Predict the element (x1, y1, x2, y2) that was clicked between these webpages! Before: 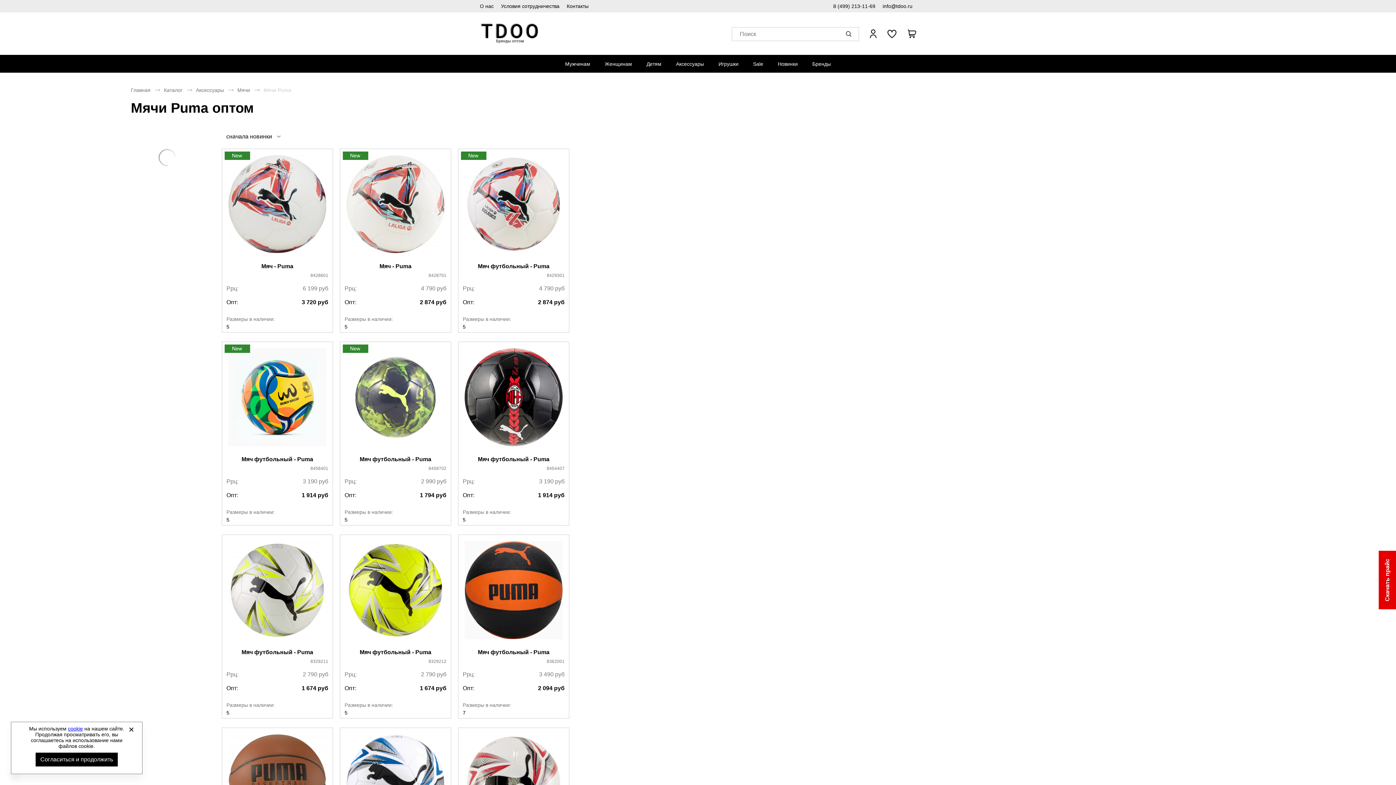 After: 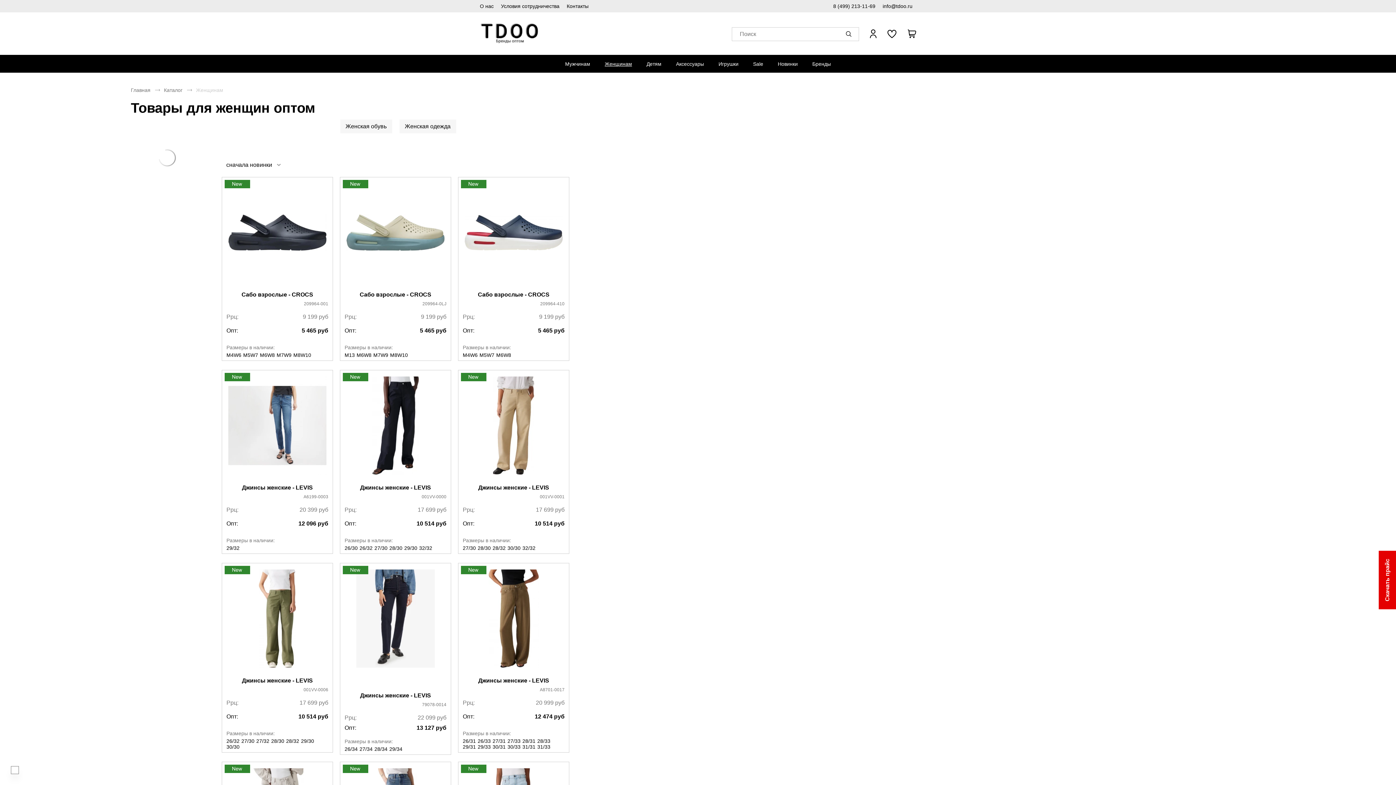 Action: bbox: (604, 56, 632, 71) label: Женщинам